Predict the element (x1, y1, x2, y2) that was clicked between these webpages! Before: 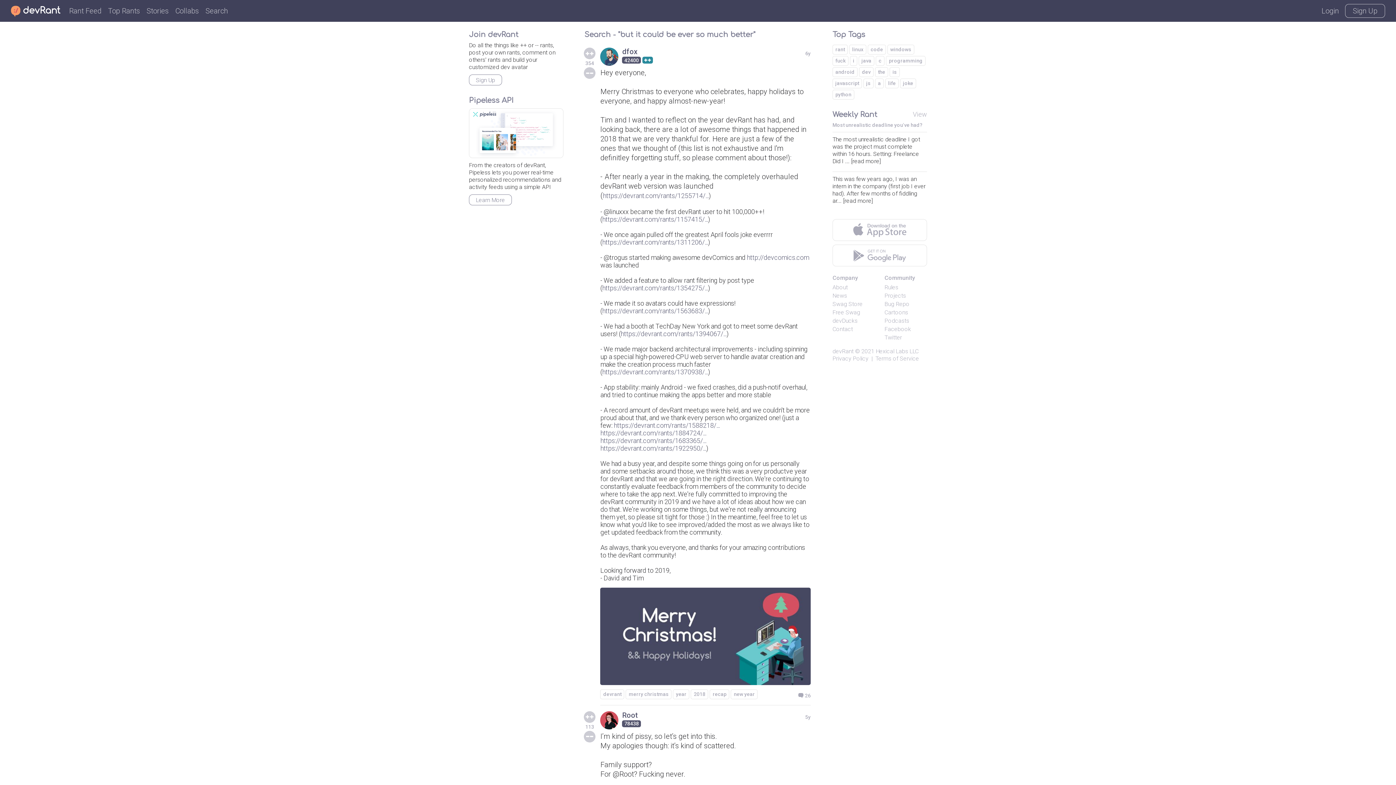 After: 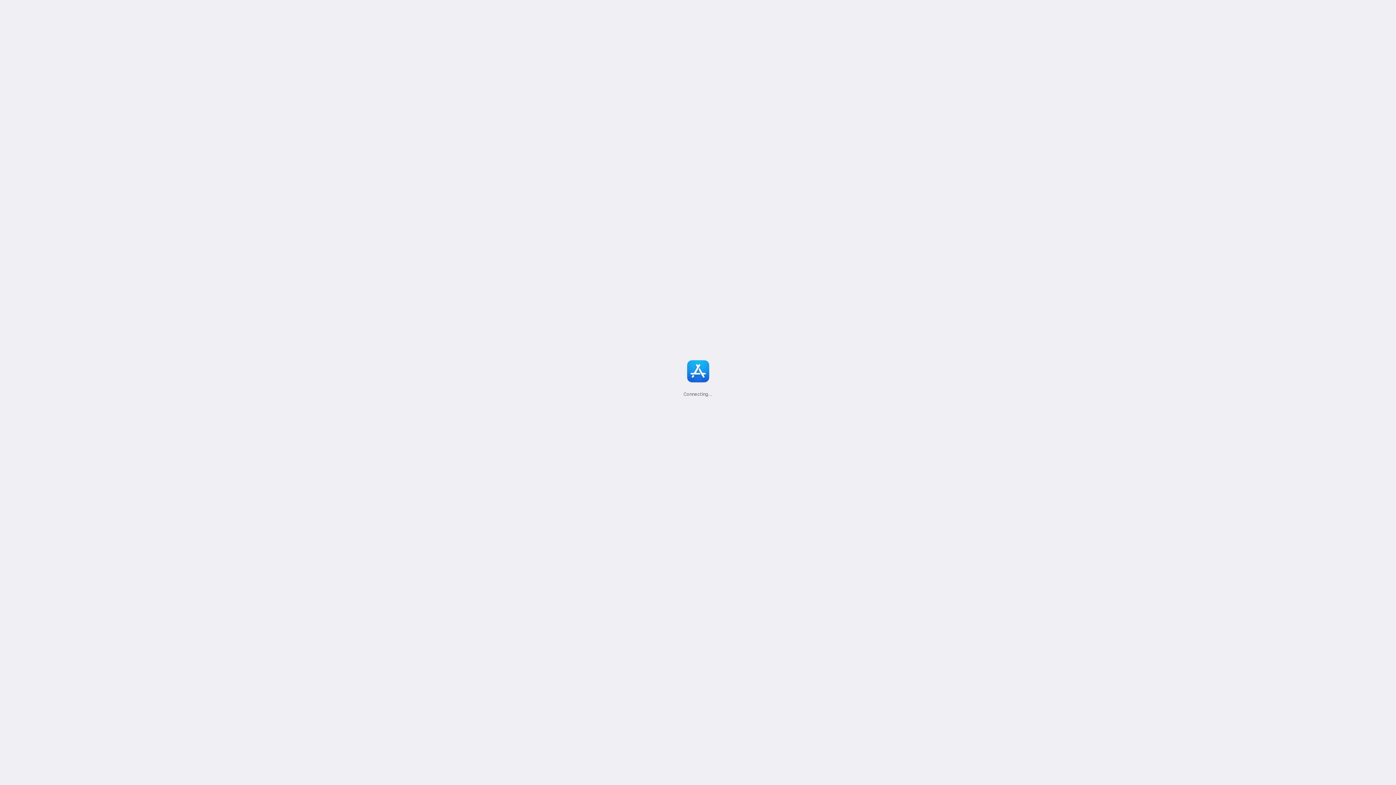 Action: bbox: (832, 219, 927, 241)